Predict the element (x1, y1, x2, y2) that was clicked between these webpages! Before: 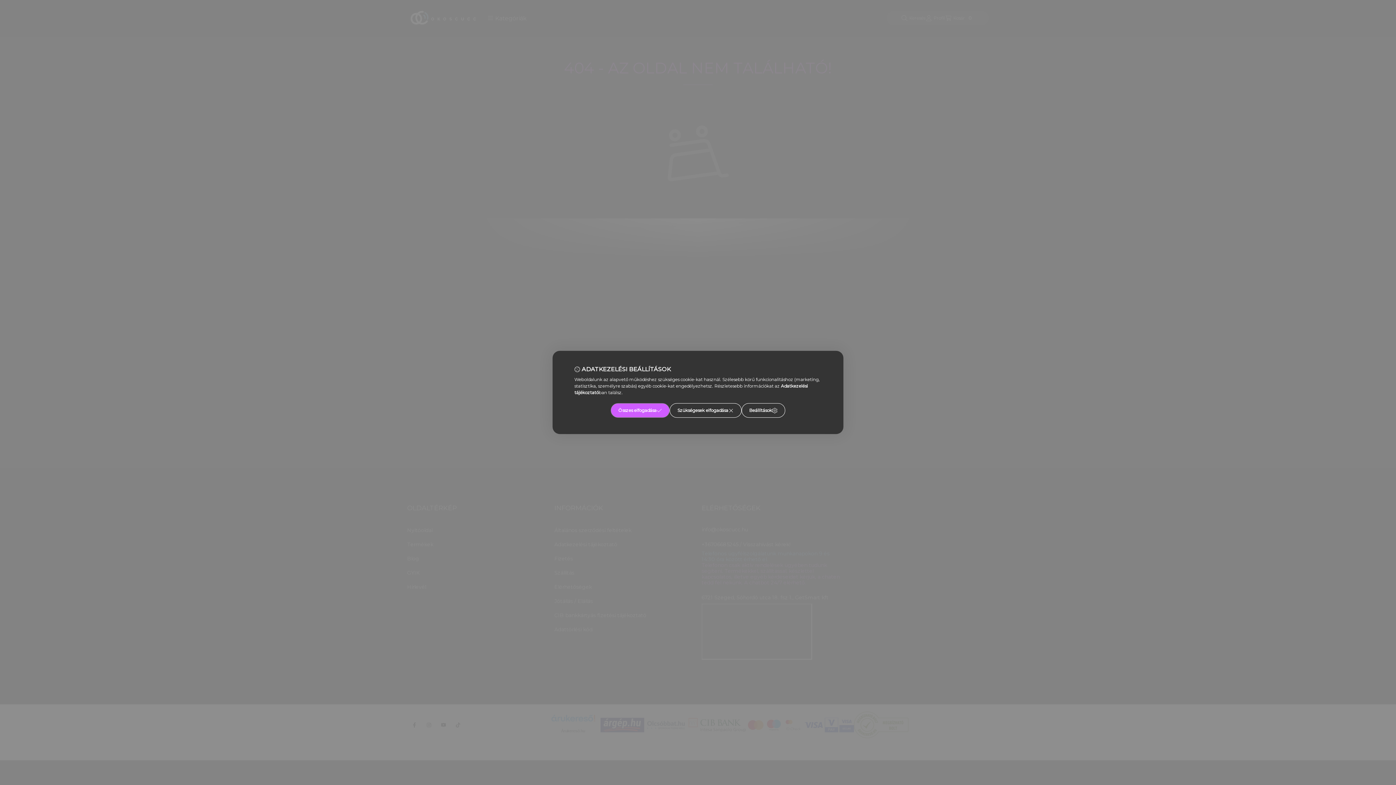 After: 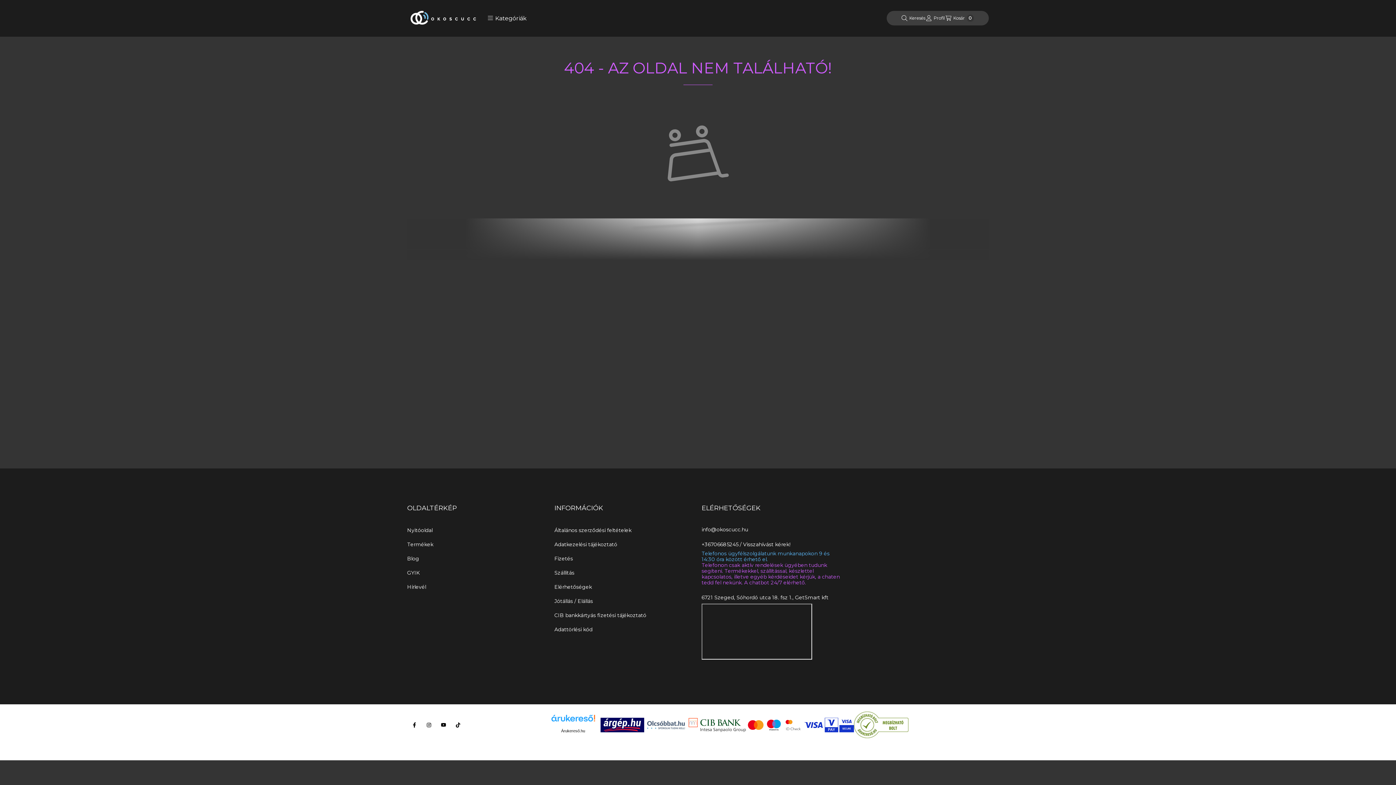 Action: label: Összes elfogadása bbox: (610, 403, 669, 418)